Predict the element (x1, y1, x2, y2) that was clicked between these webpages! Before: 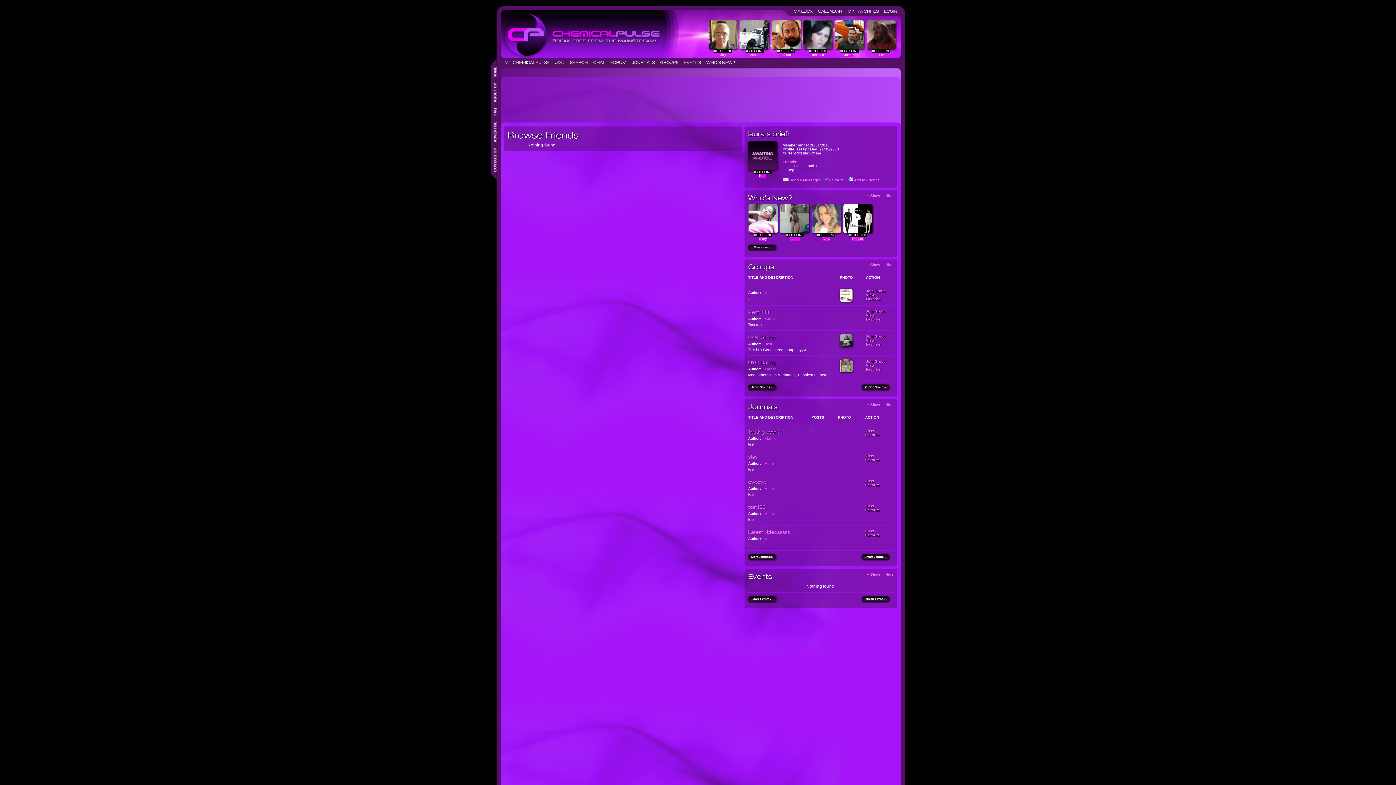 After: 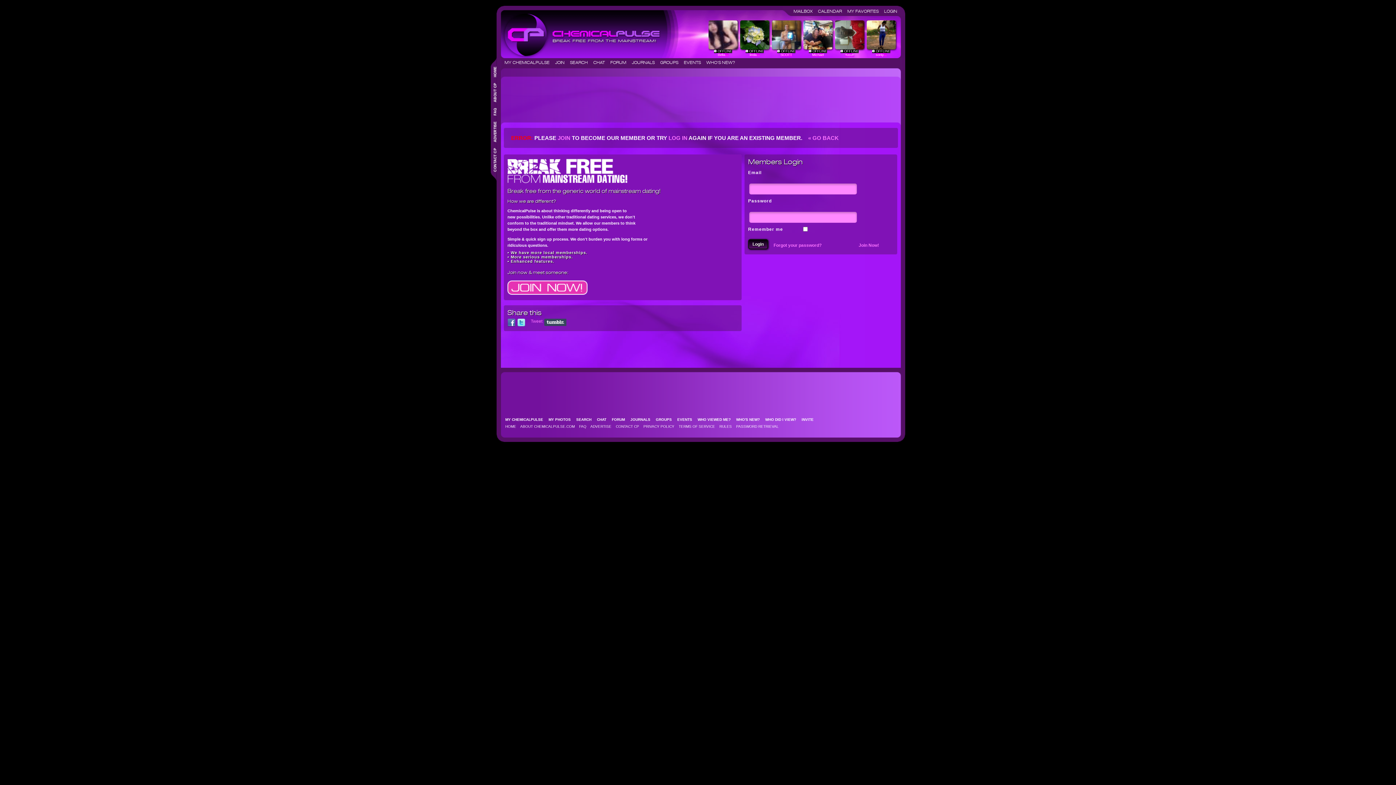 Action: label: MY FAVORITES     bbox: (847, 8, 883, 13)